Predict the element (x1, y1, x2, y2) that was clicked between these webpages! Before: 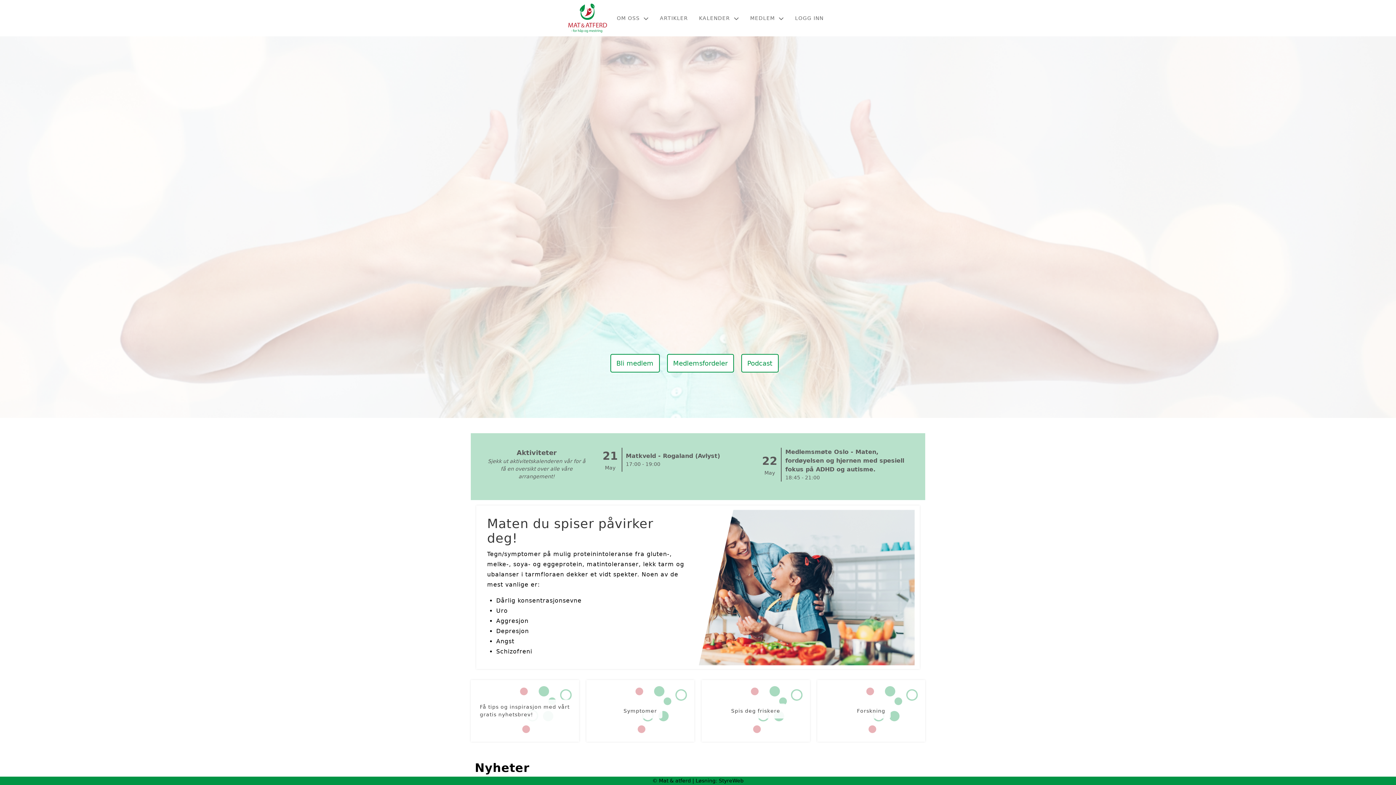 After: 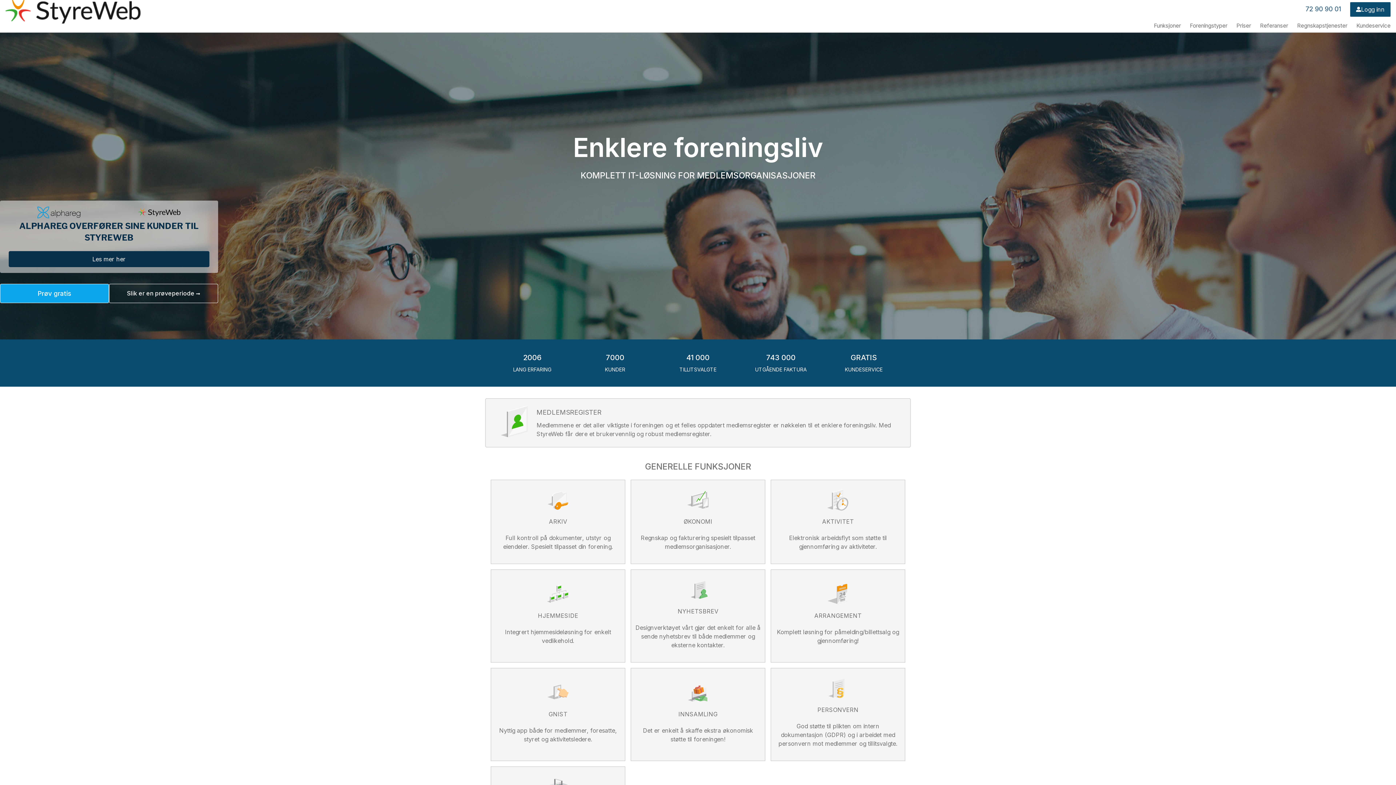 Action: bbox: (719, 778, 743, 784) label: StyreWeb